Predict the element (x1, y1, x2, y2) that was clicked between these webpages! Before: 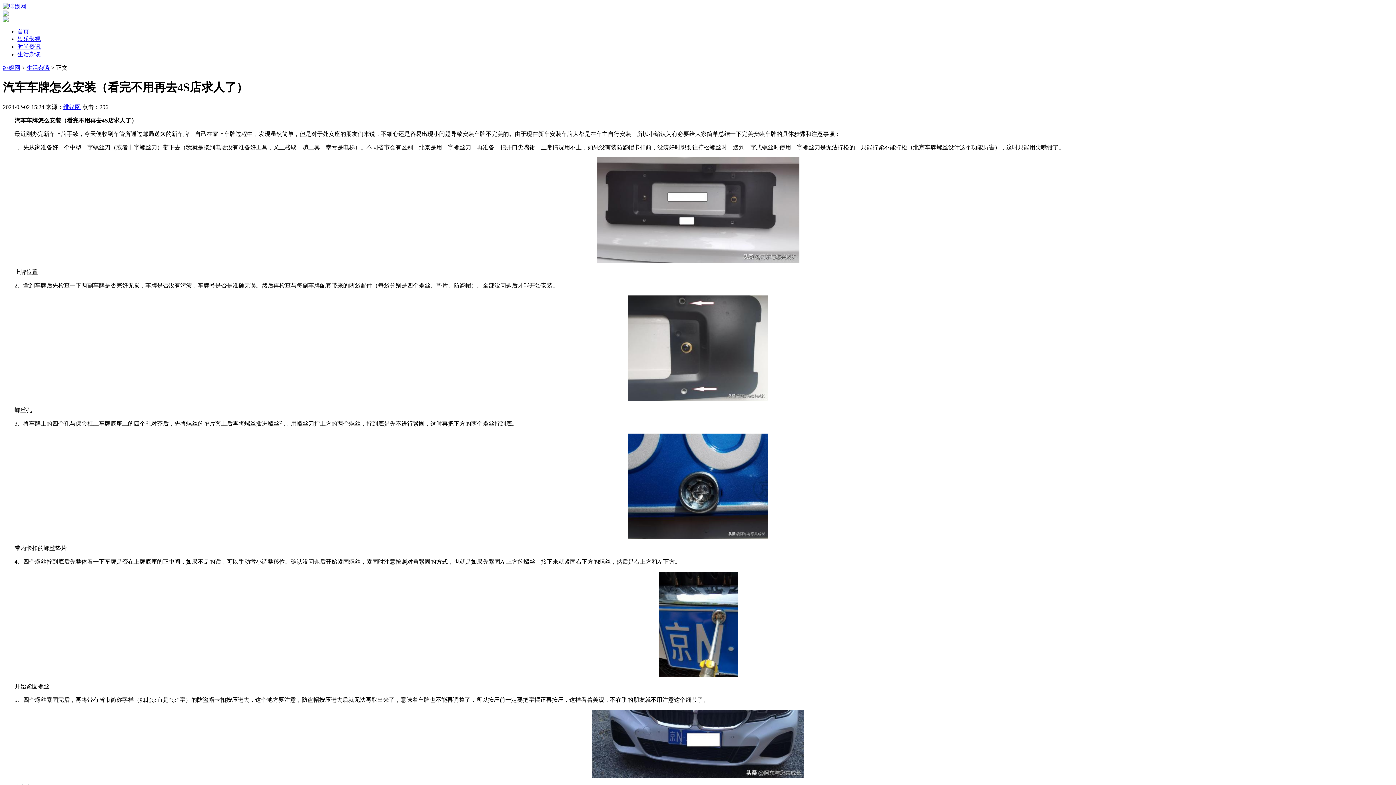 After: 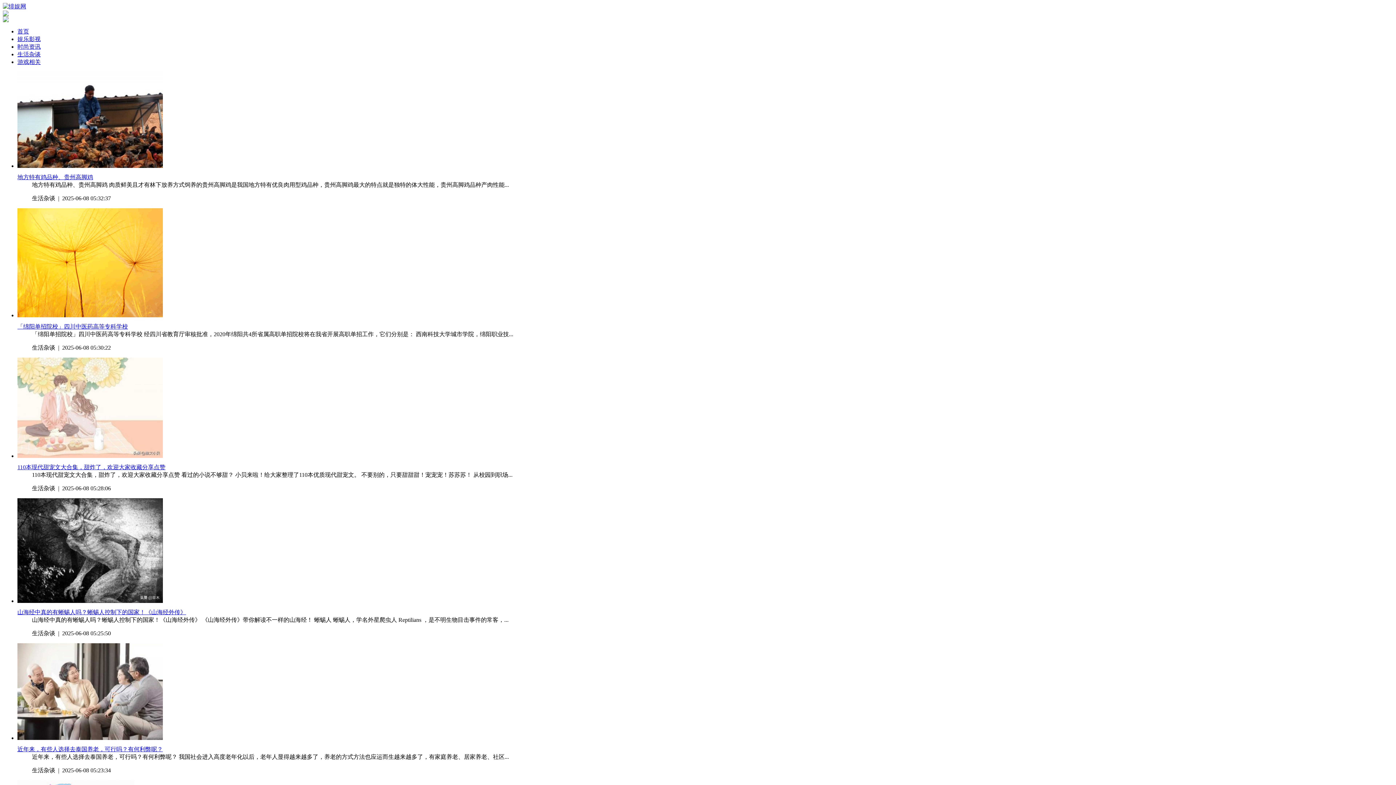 Action: label: 生活杂谈 bbox: (26, 64, 49, 70)